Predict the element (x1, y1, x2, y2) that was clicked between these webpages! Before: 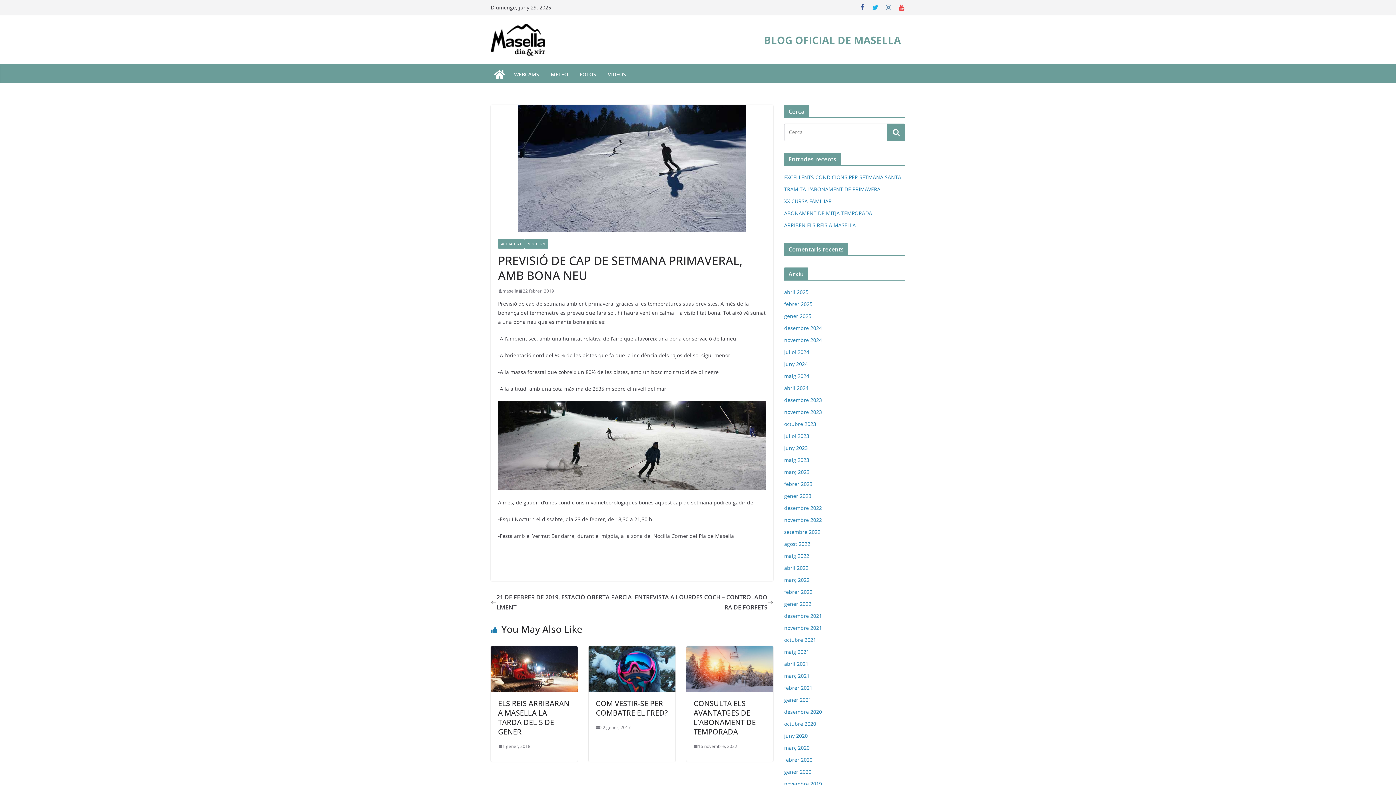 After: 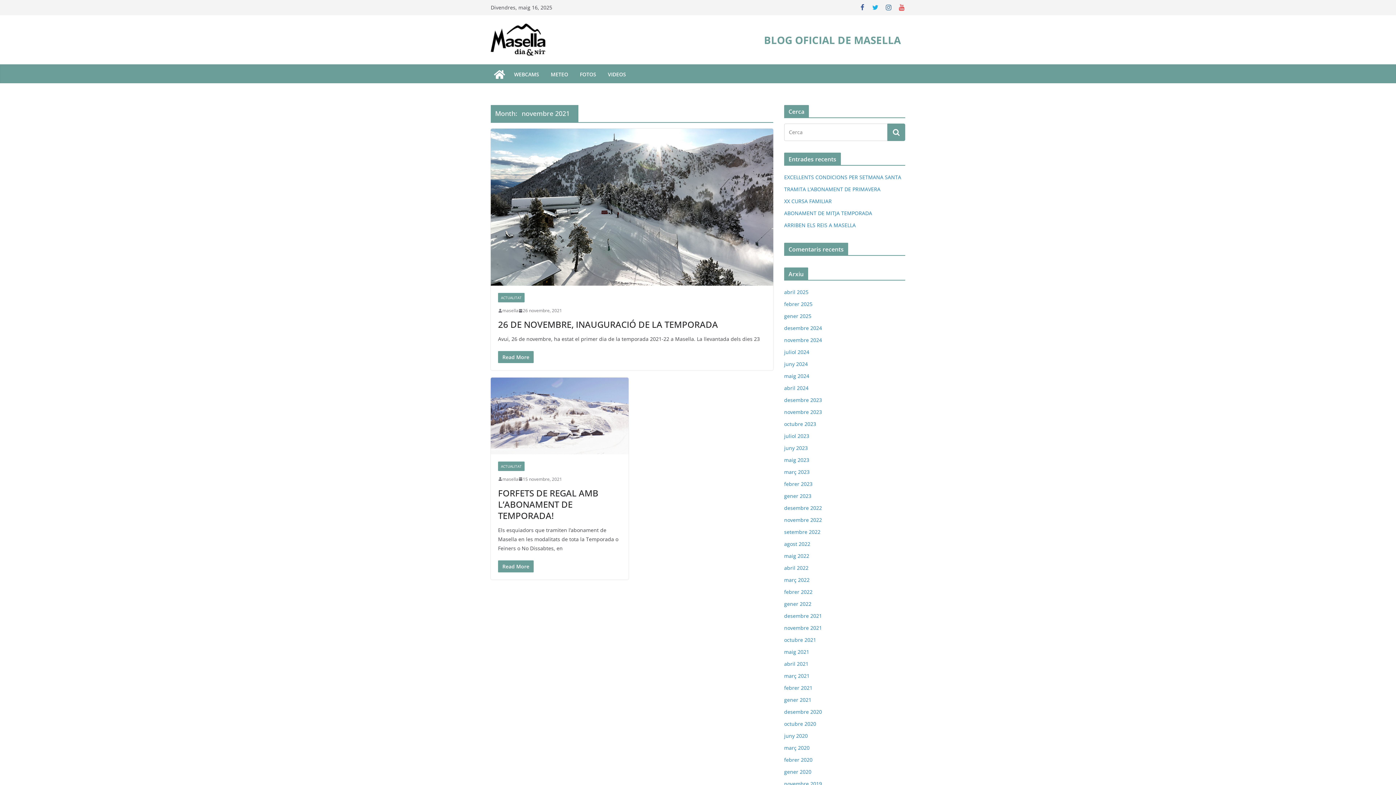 Action: bbox: (784, 624, 822, 631) label: novembre 2021